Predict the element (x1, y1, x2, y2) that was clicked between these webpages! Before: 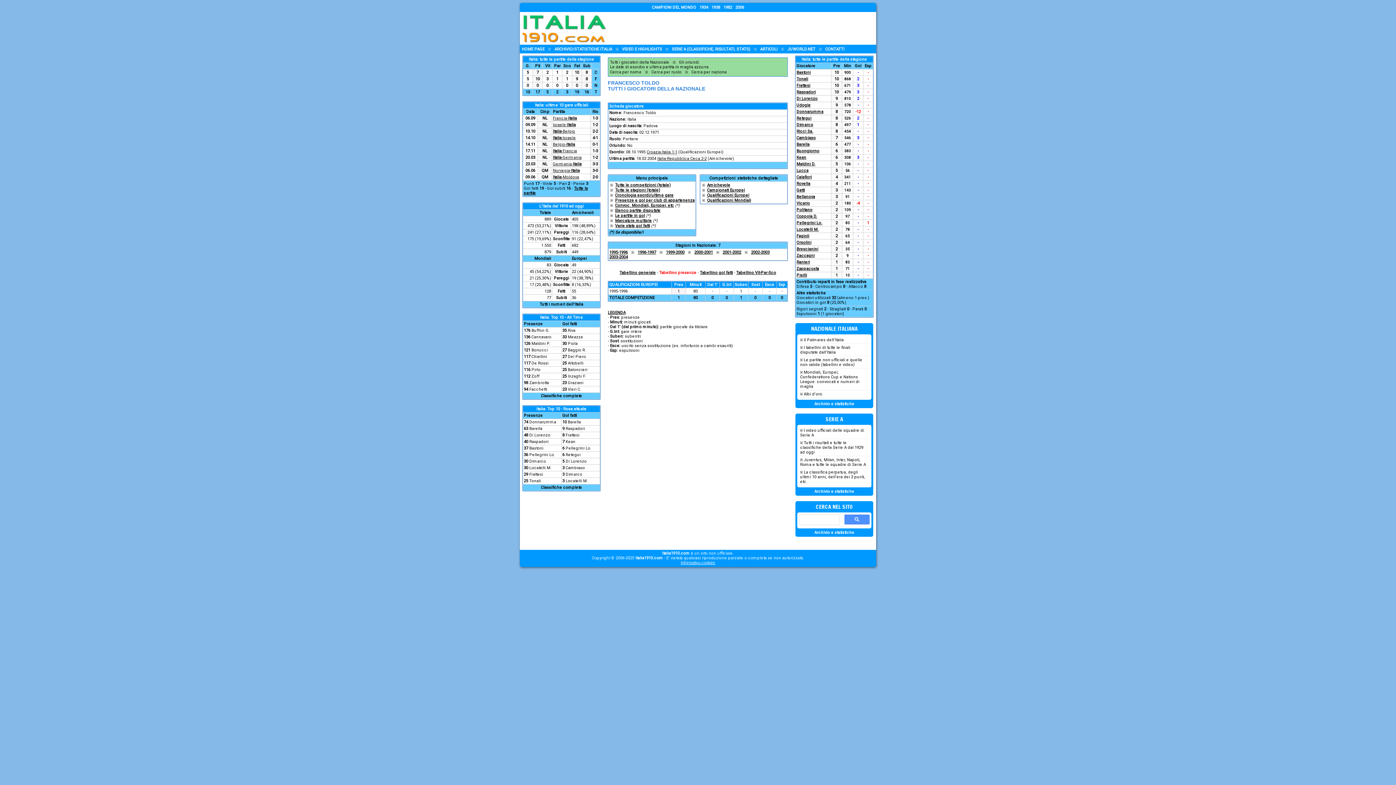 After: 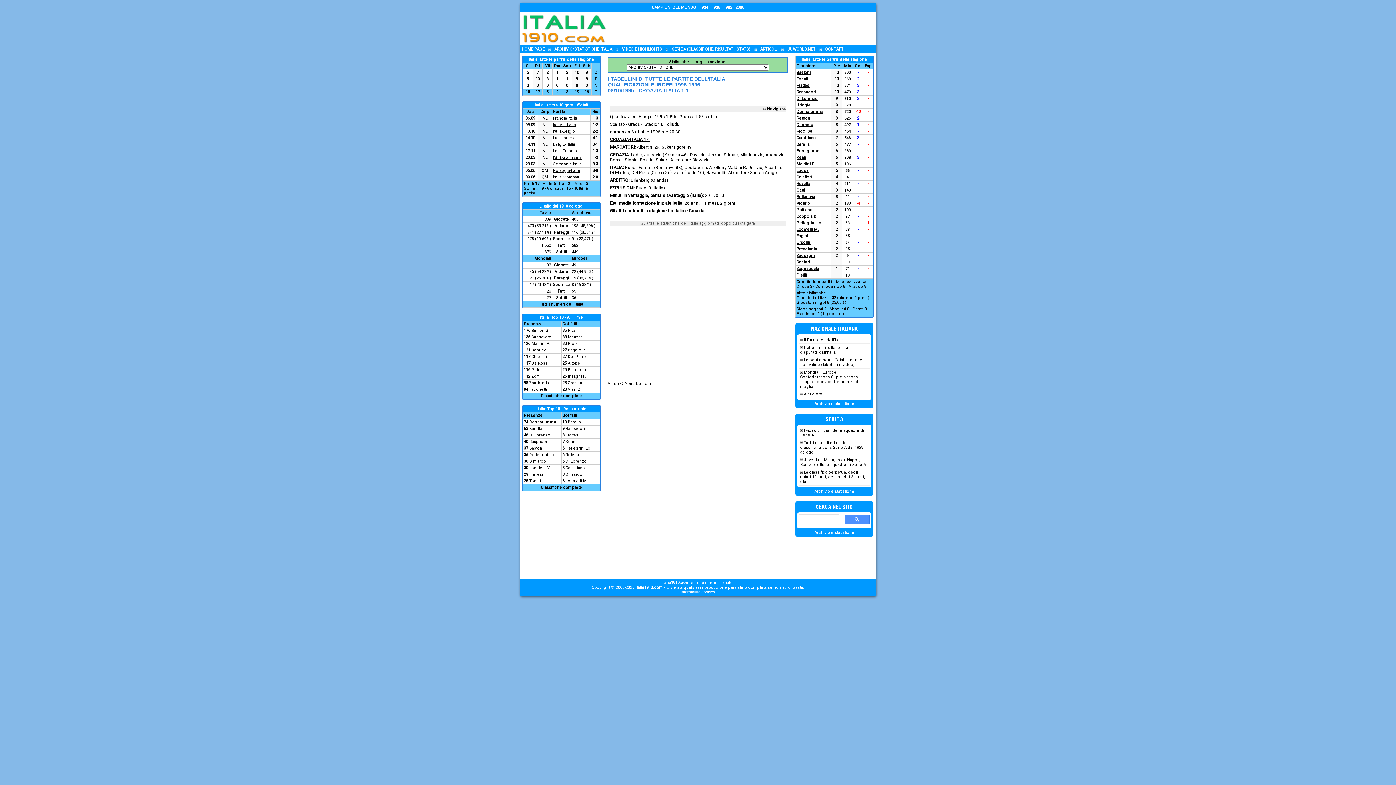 Action: label: Croazia-Italia 1-1 bbox: (646, 149, 677, 154)